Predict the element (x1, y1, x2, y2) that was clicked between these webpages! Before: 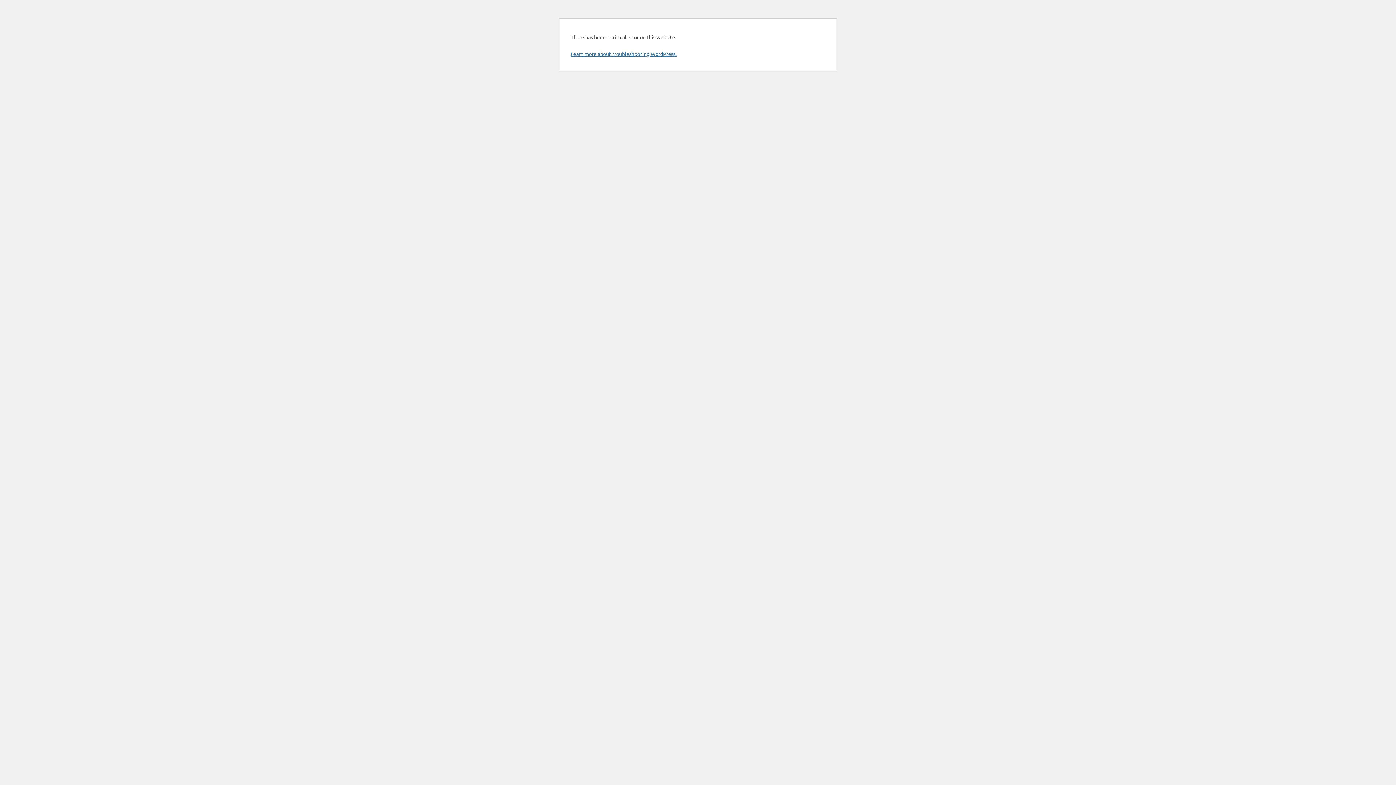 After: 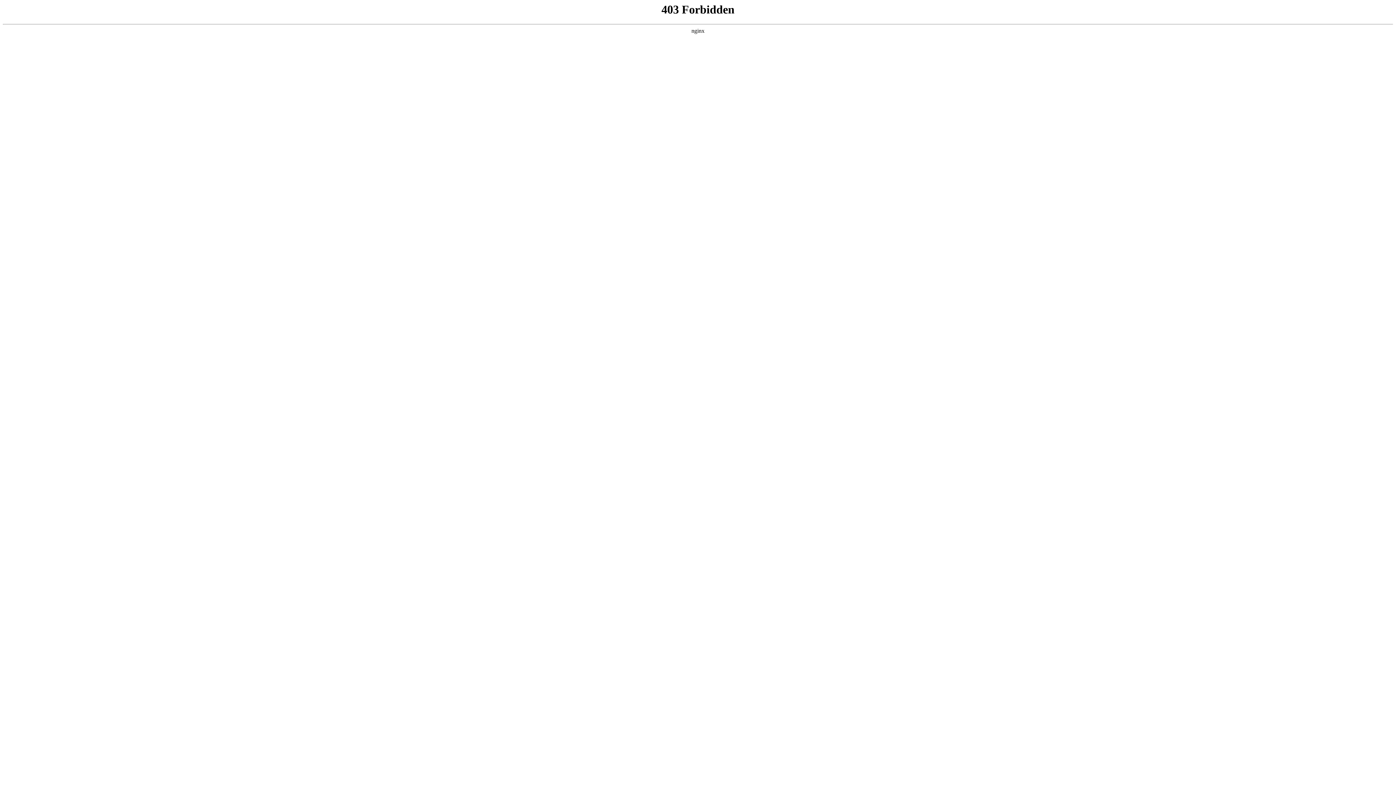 Action: bbox: (570, 50, 676, 57) label: Learn more about troubleshooting WordPress.